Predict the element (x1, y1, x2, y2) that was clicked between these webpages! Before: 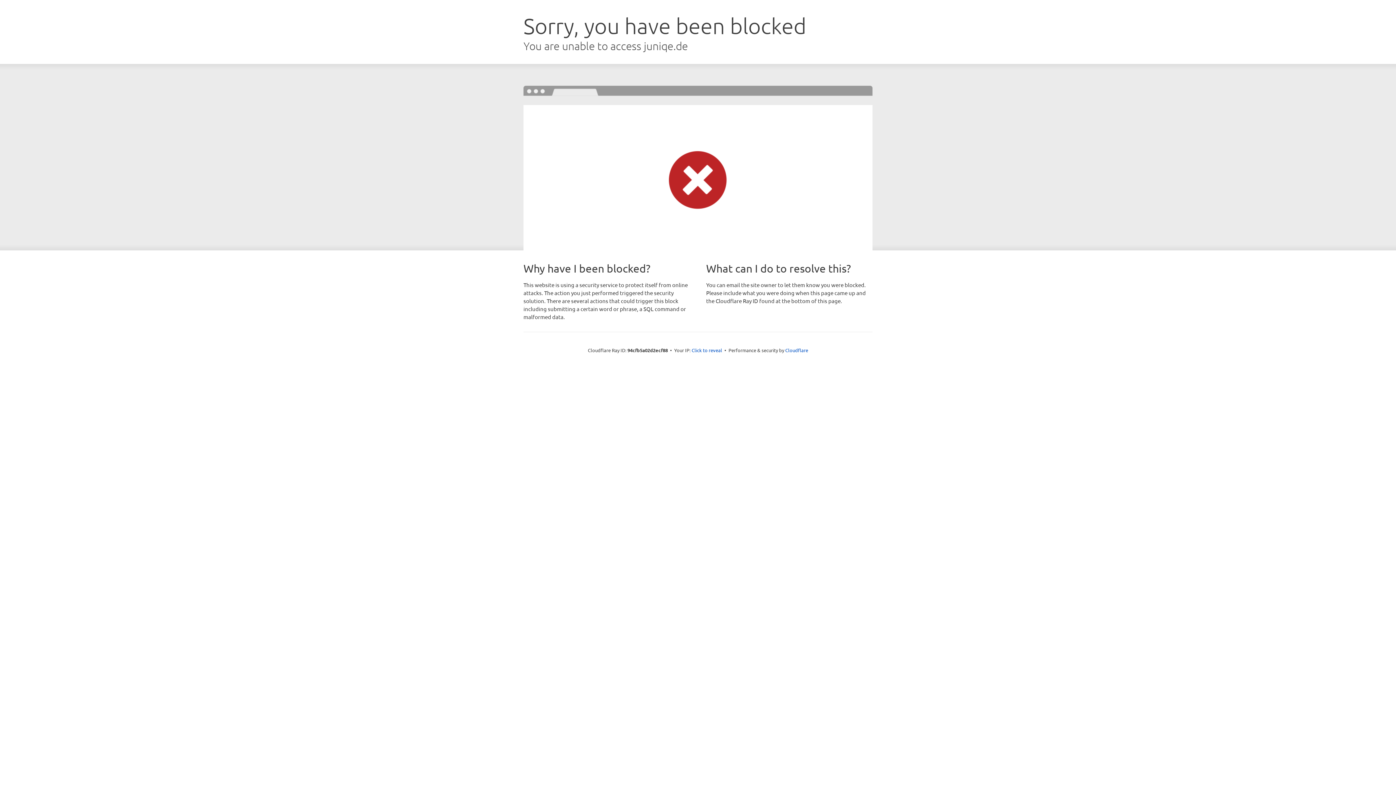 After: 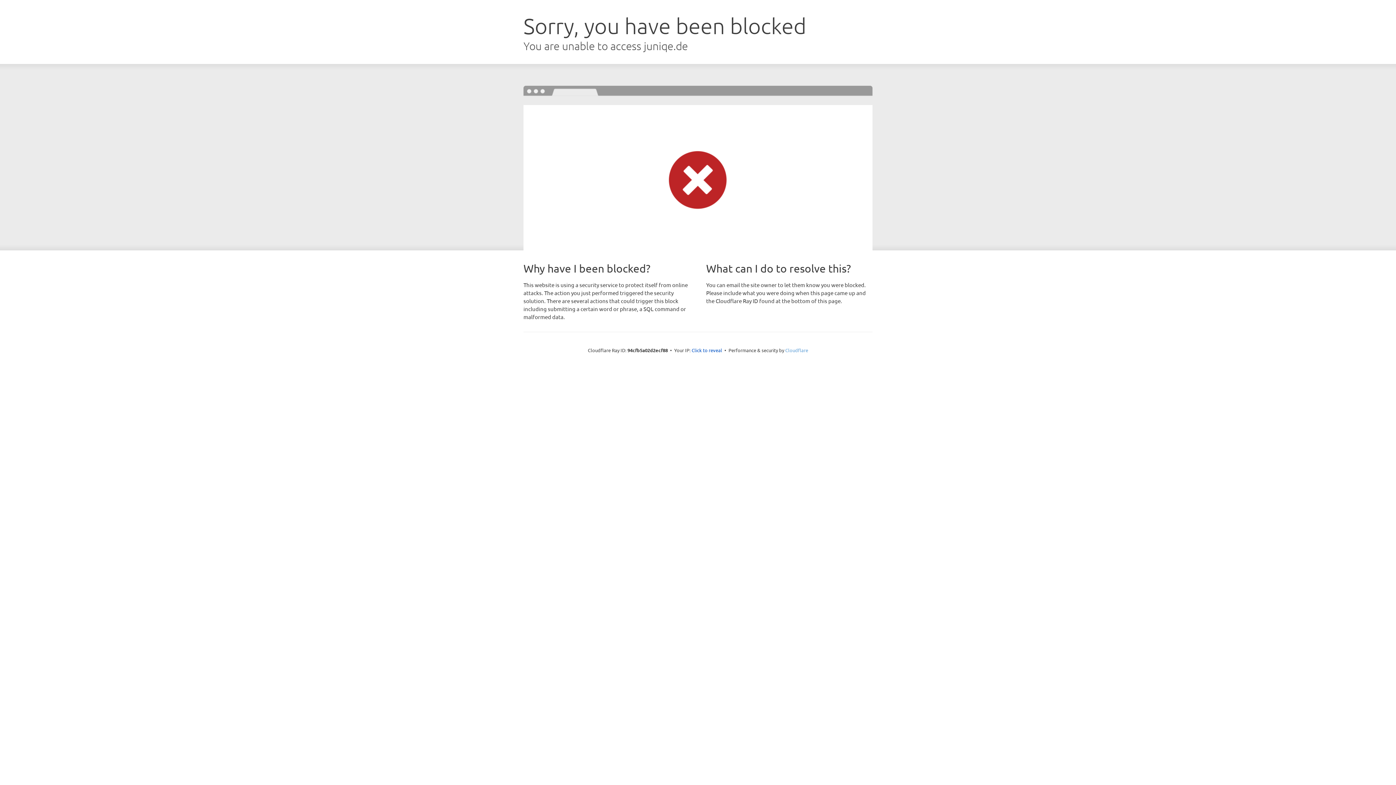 Action: label: Cloudflare bbox: (785, 347, 808, 353)